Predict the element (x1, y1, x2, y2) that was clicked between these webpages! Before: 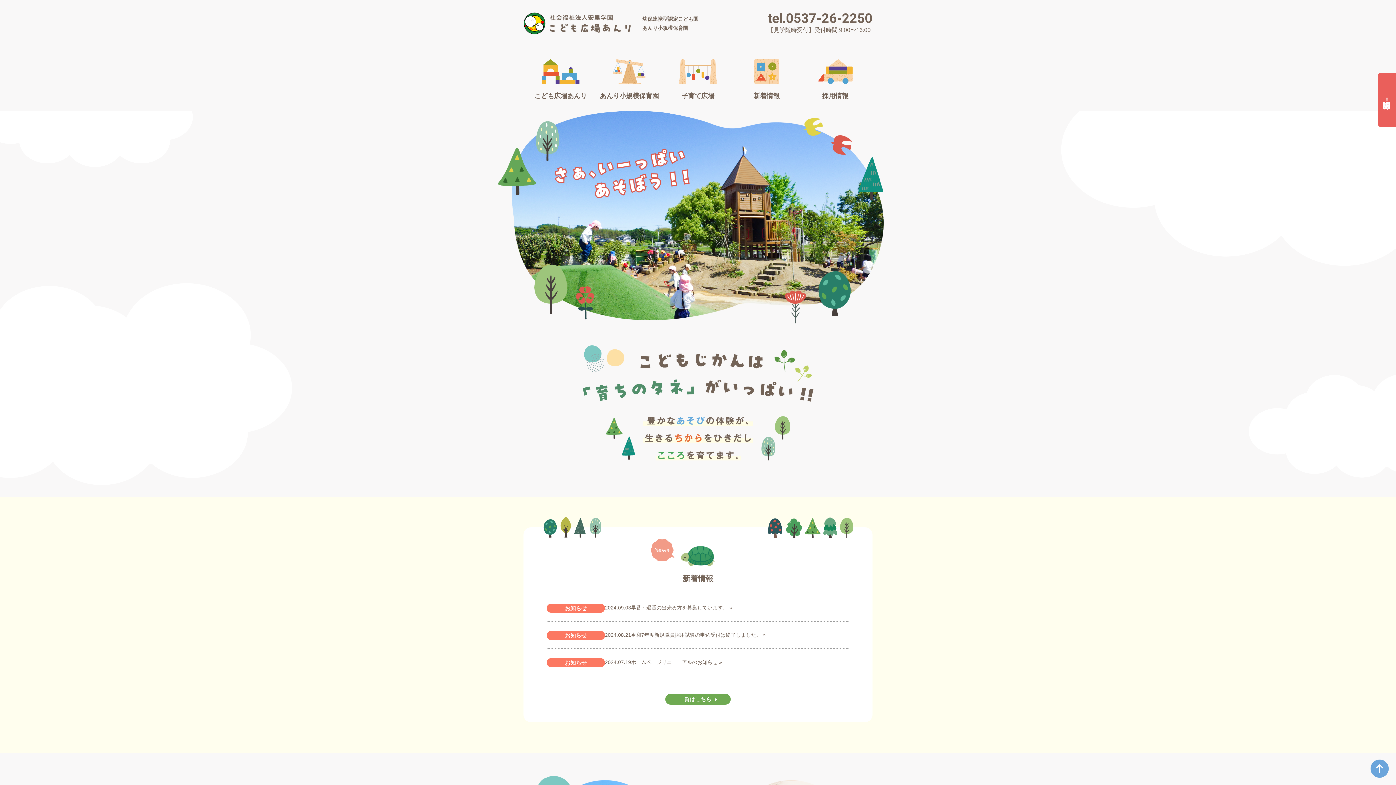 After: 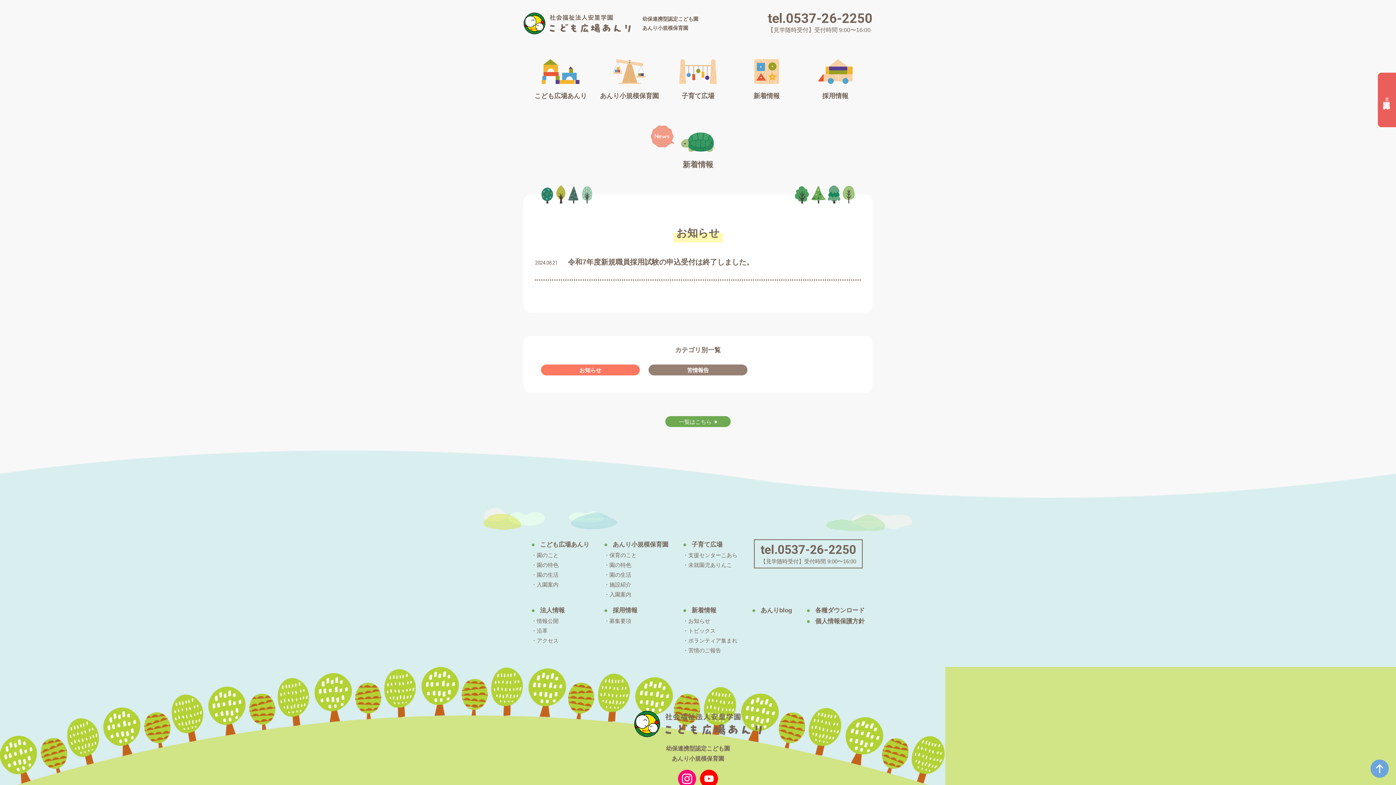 Action: label: 令和7年度新規職員採用試験の申込受付は終了しました。 » bbox: (631, 630, 765, 639)